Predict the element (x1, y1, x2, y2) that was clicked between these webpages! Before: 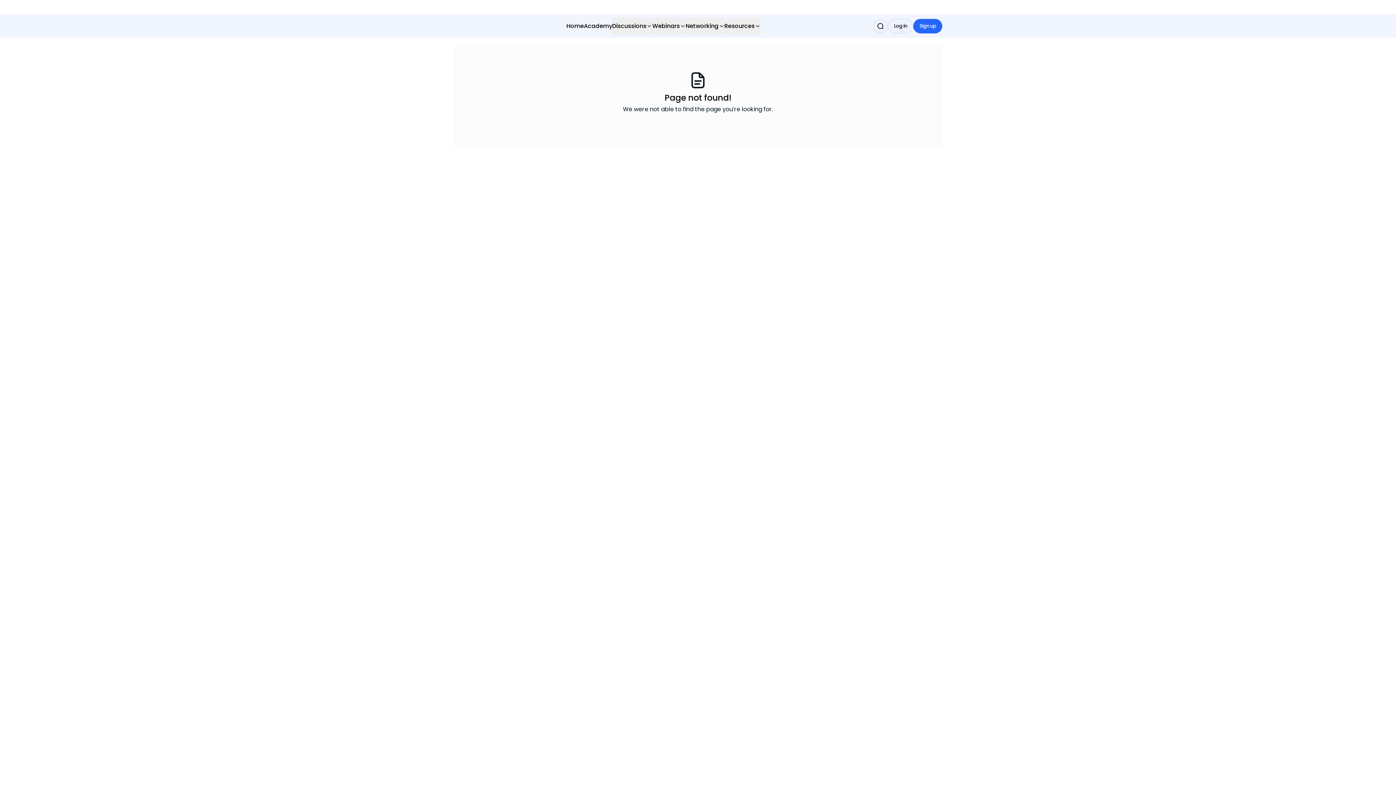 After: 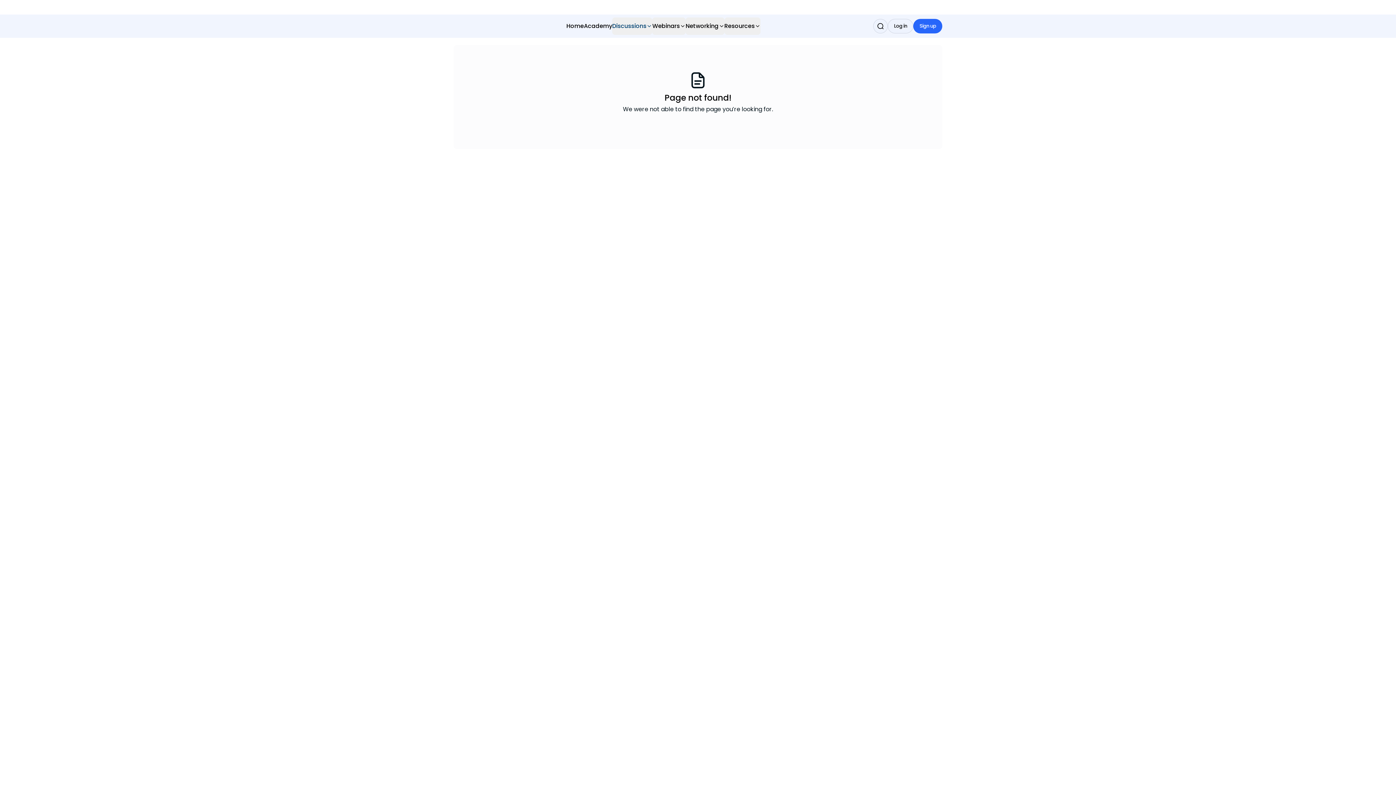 Action: bbox: (612, 17, 652, 34) label: Discussions